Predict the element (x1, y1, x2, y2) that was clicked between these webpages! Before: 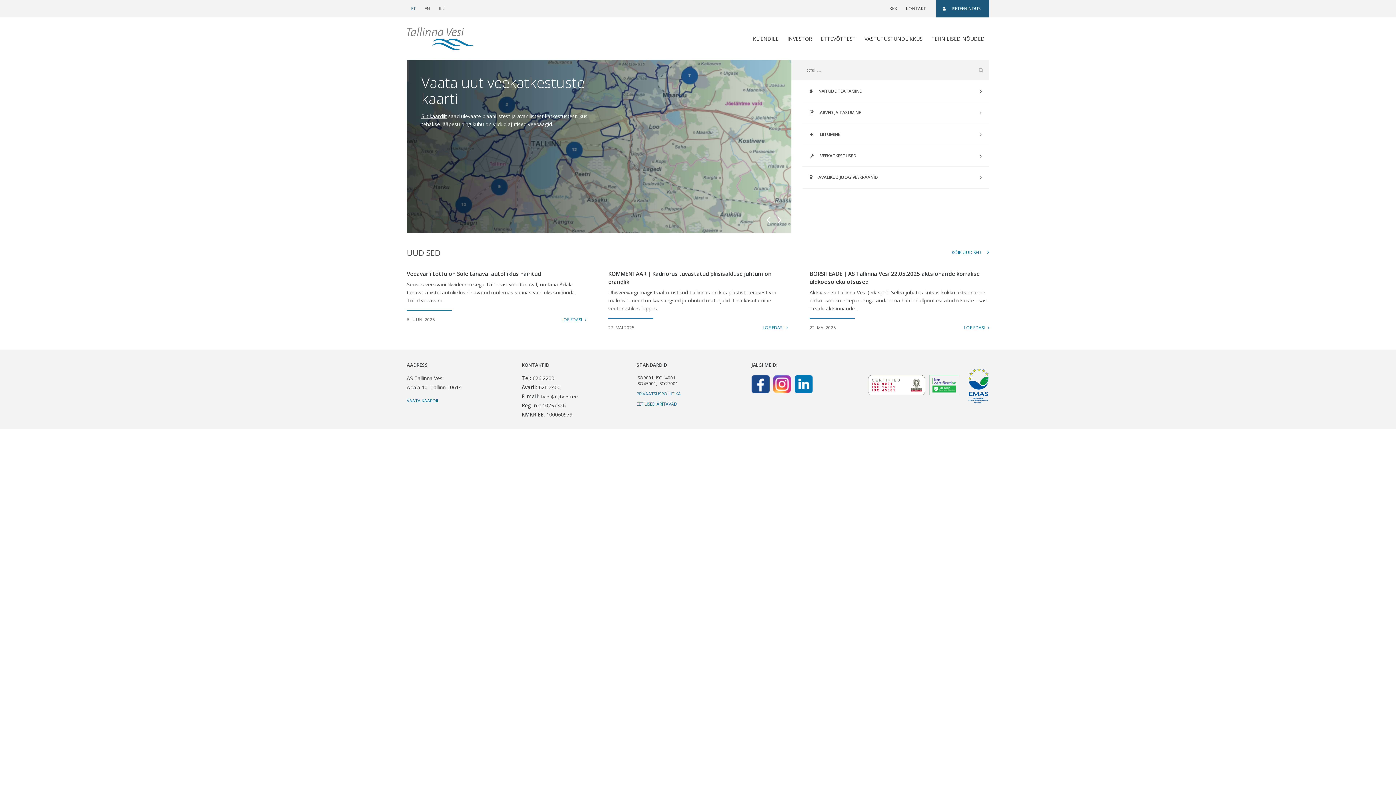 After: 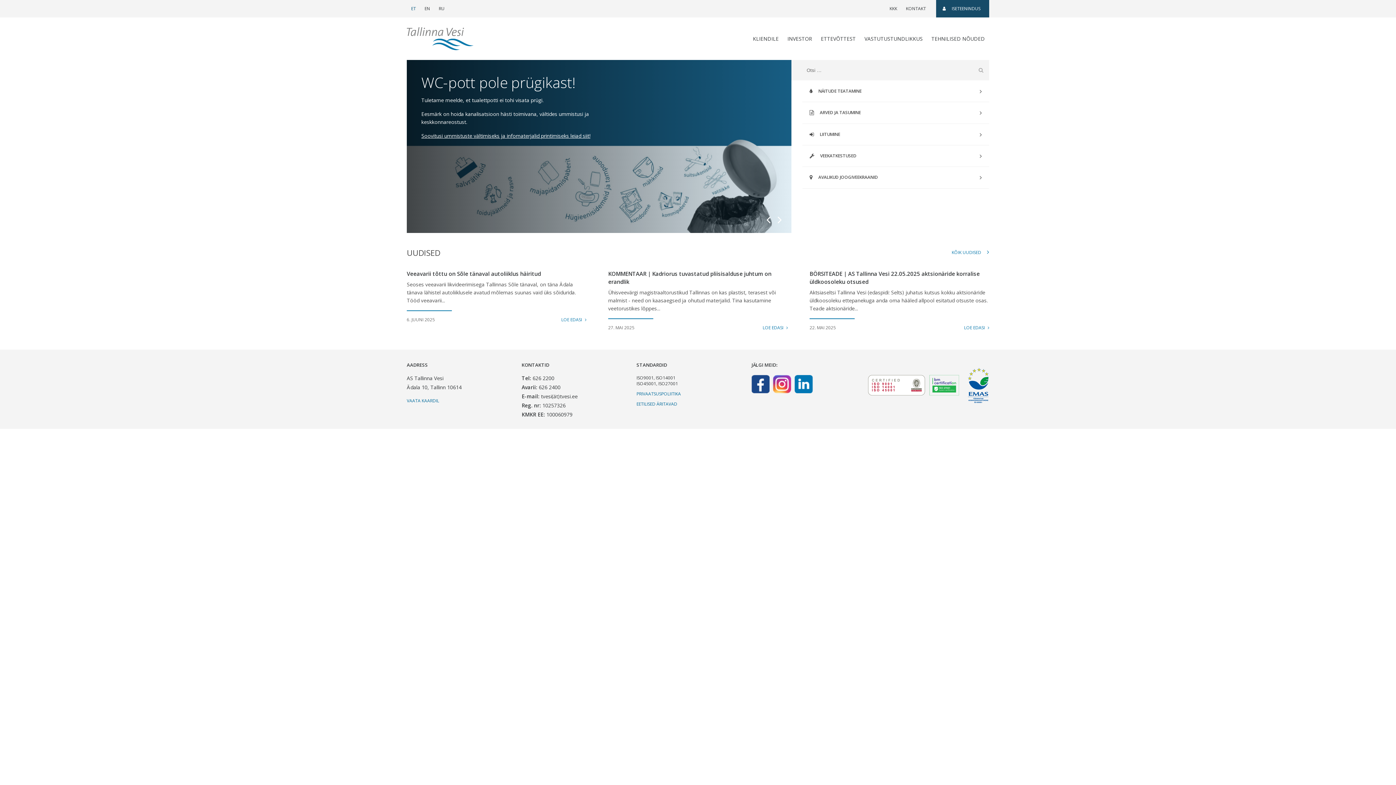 Action: label: ISETEENINDUS bbox: (936, 0, 989, 17)